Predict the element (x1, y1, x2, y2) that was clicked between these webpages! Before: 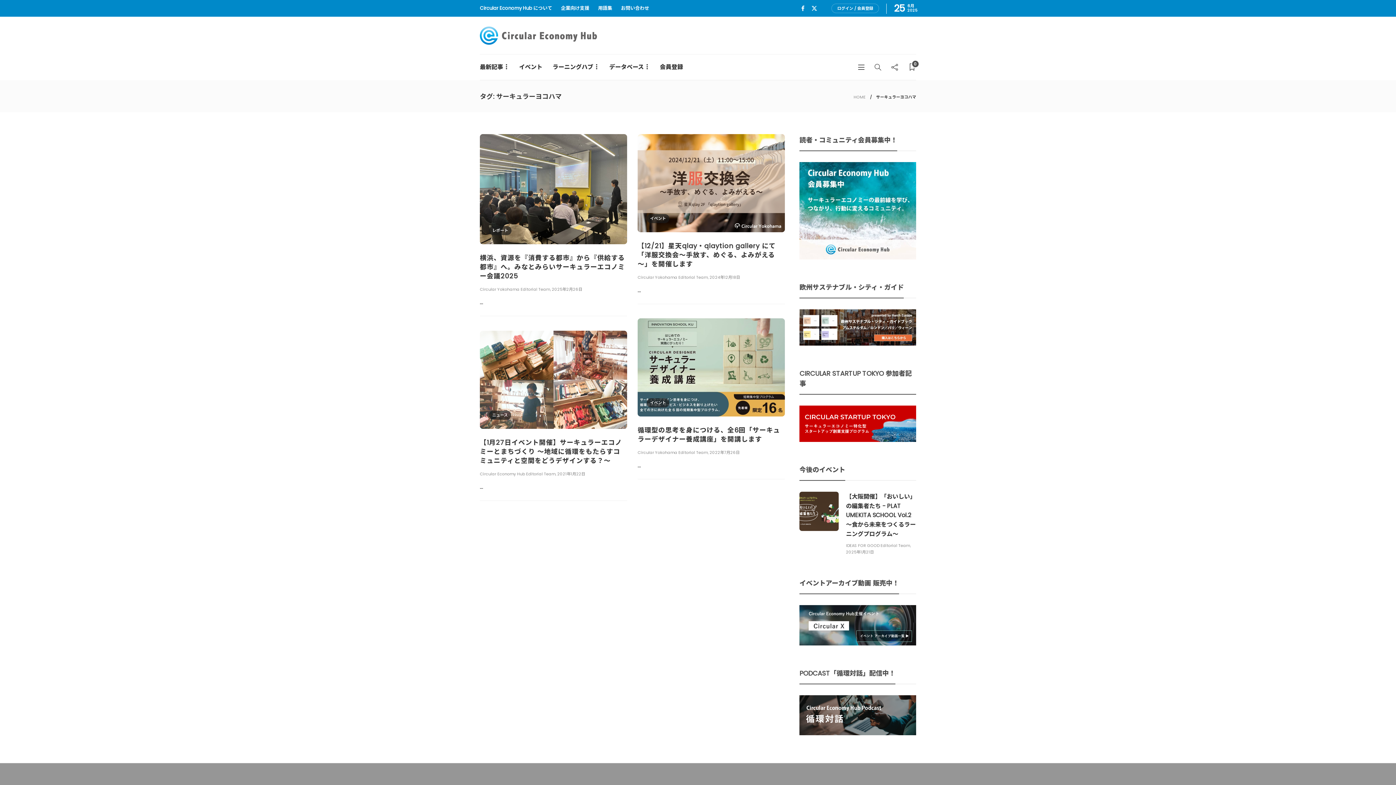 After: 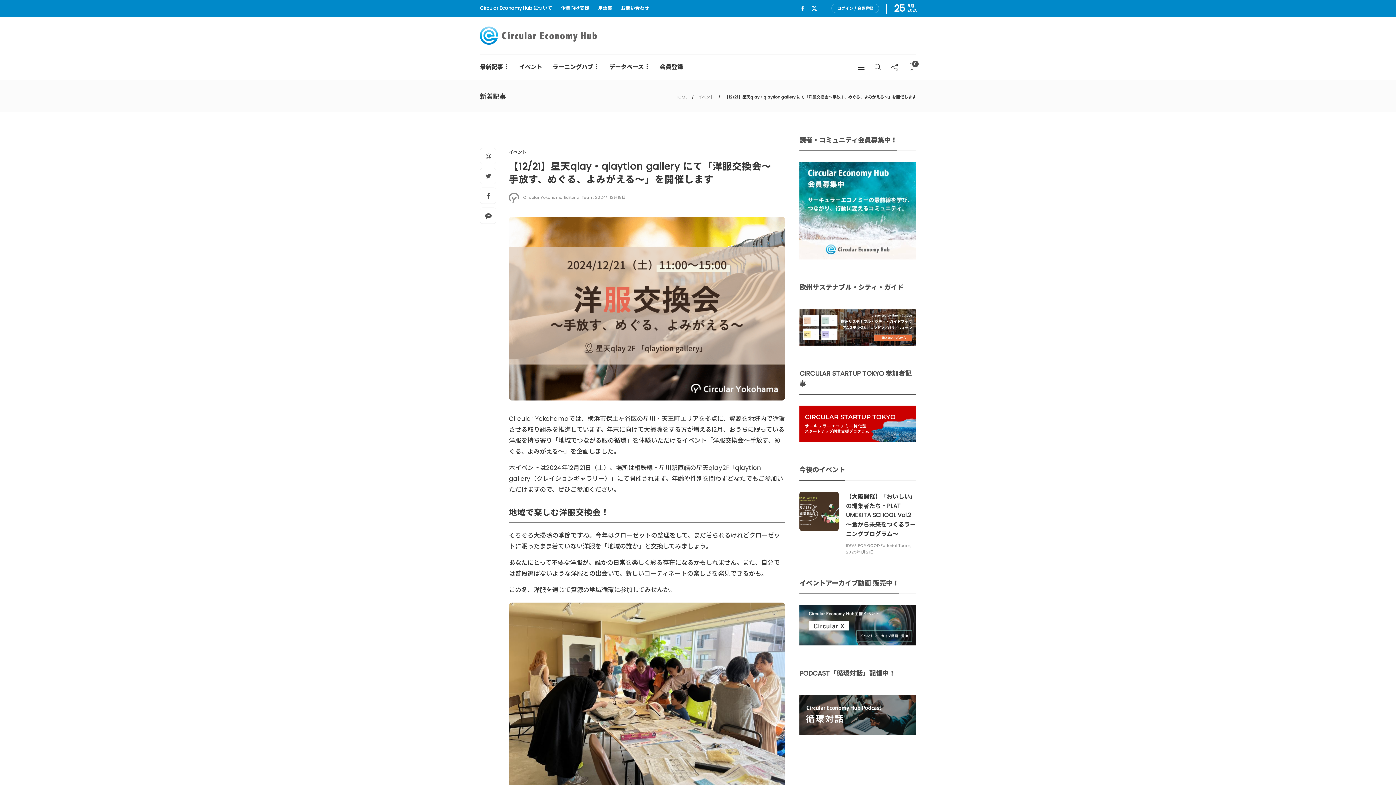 Action: label: 2024年12月18日 bbox: (709, 274, 740, 280)